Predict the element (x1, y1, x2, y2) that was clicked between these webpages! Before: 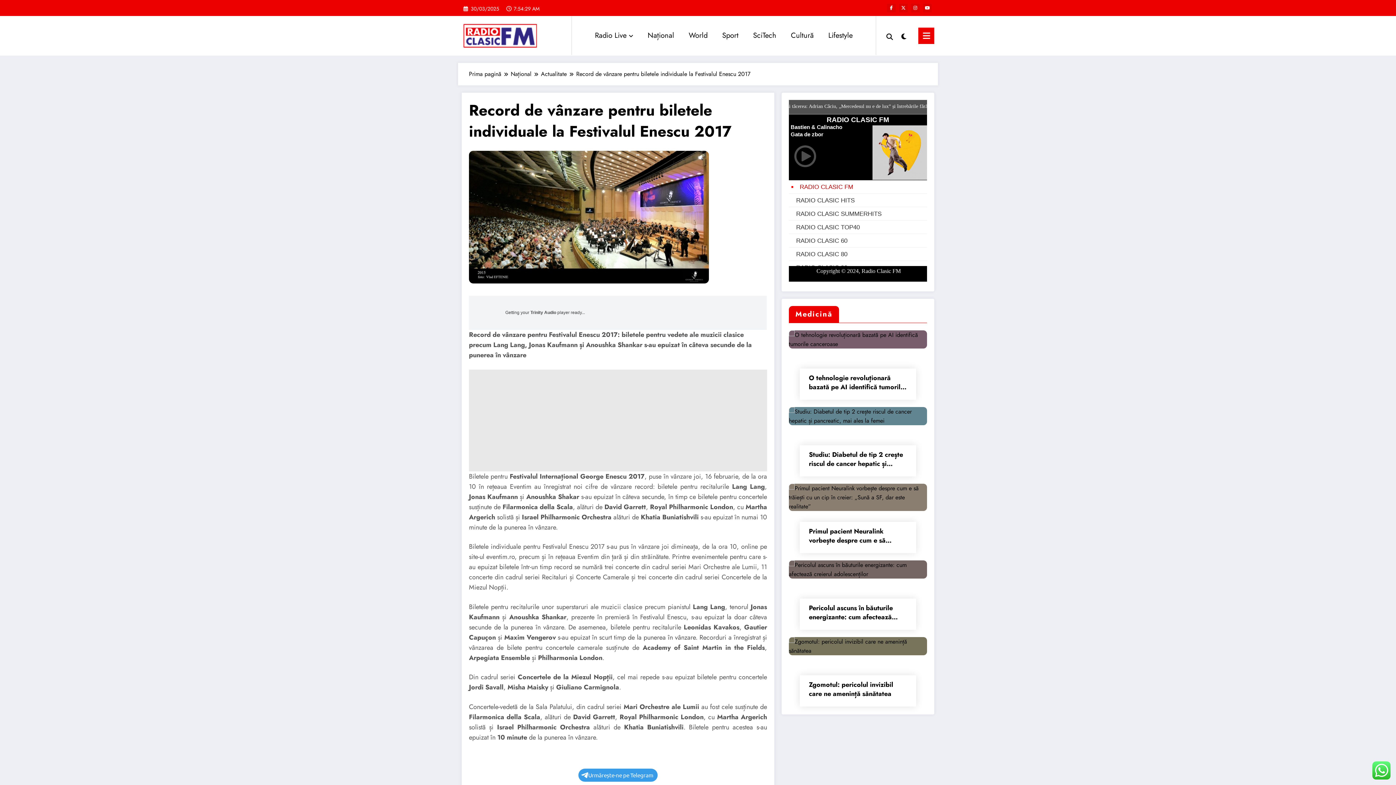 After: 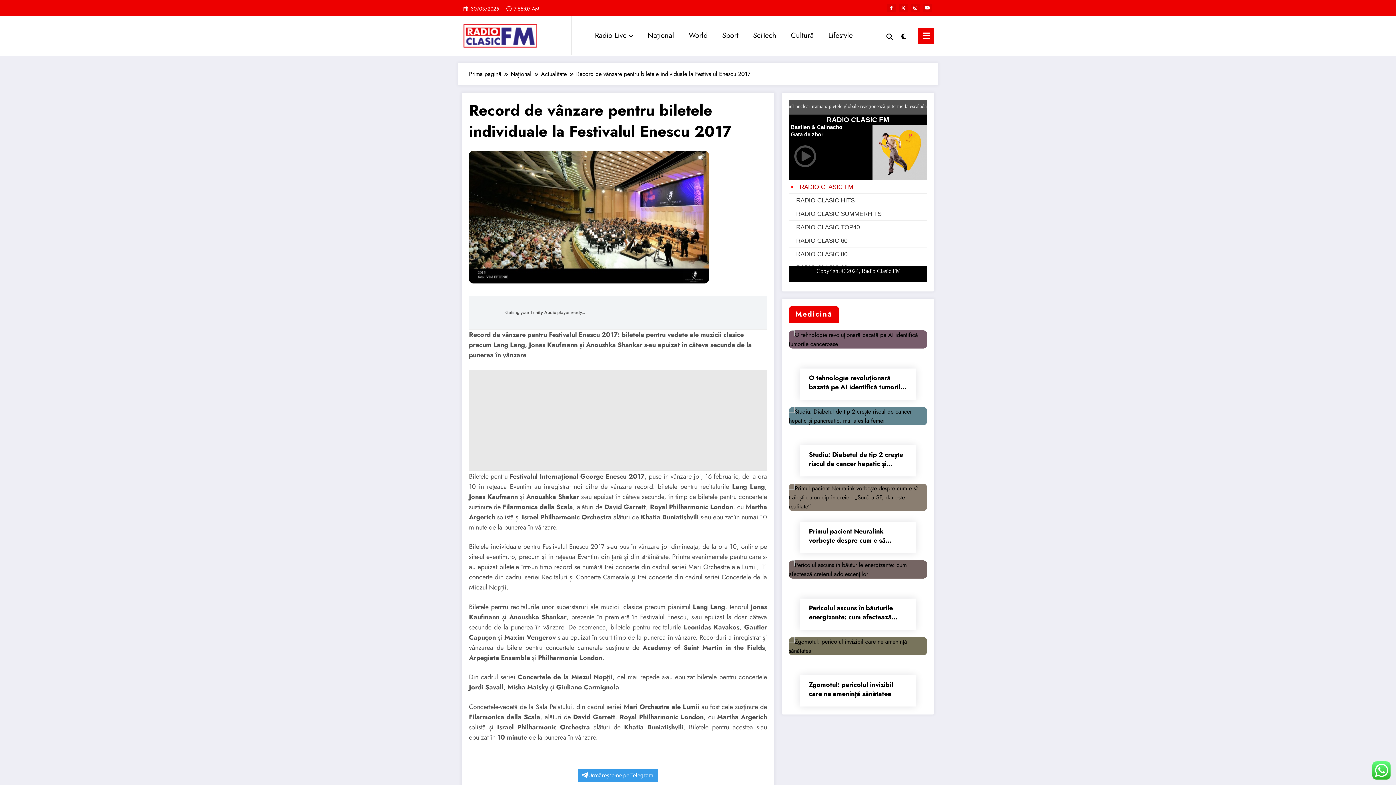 Action: label: Urmărește-ne pe Telegram bbox: (578, 768, 657, 782)